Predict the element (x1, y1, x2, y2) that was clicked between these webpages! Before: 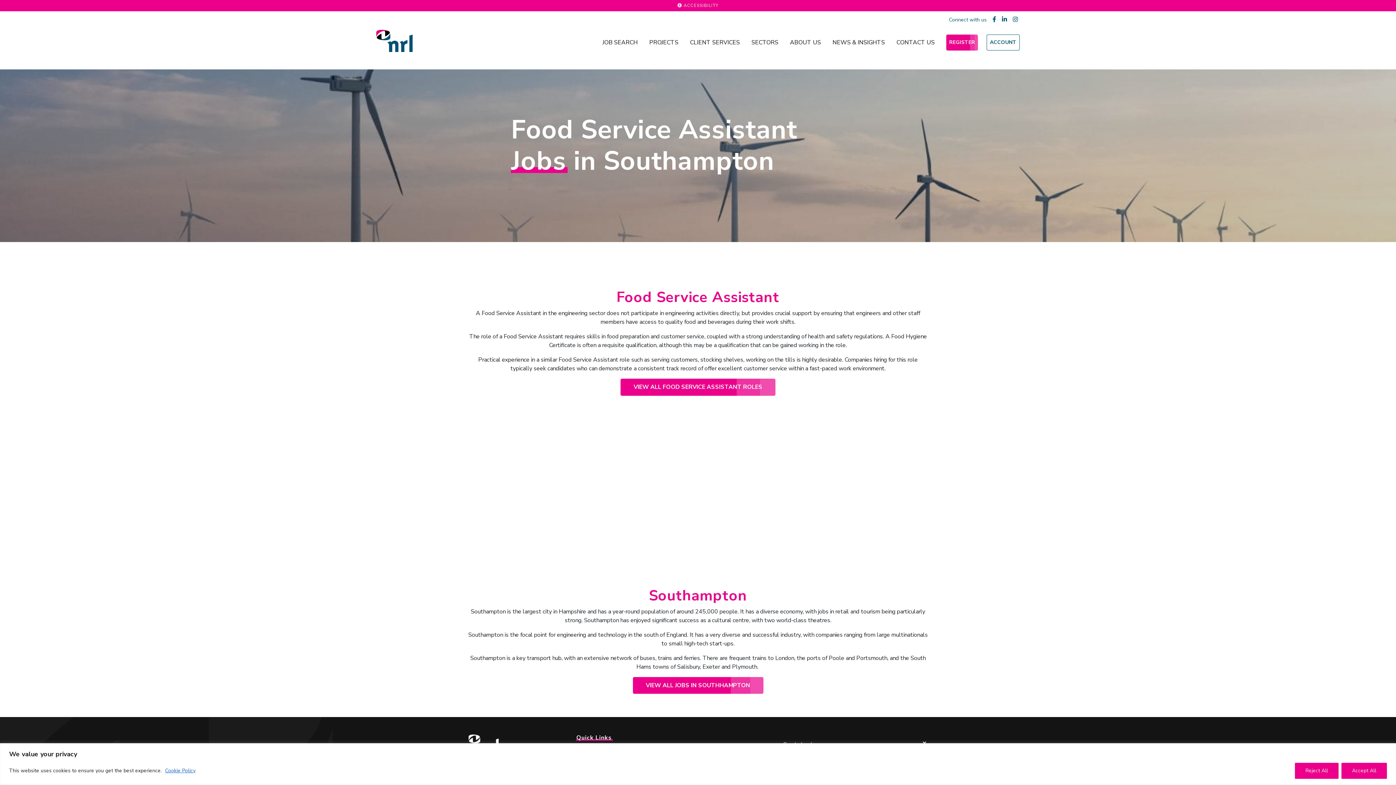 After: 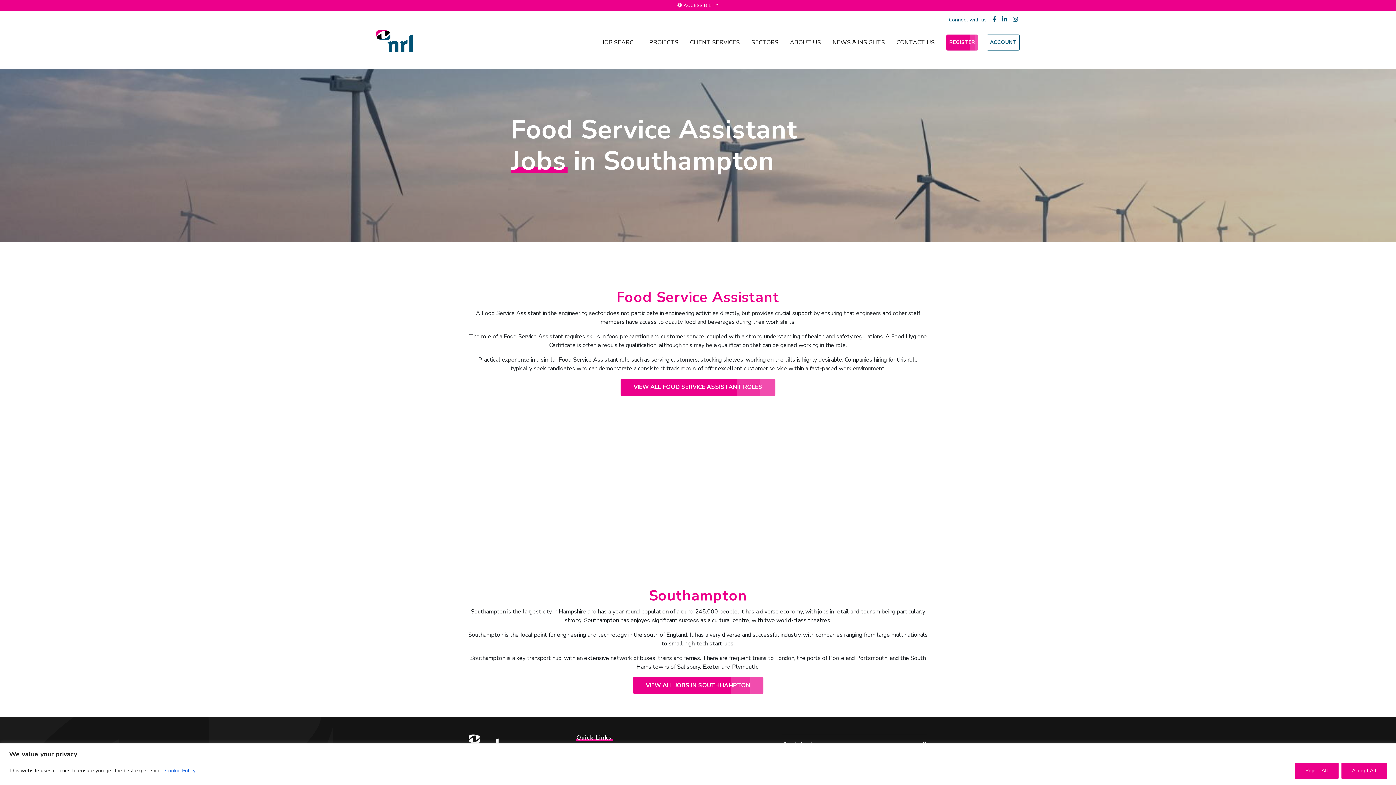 Action: bbox: (1013, 15, 1018, 23)